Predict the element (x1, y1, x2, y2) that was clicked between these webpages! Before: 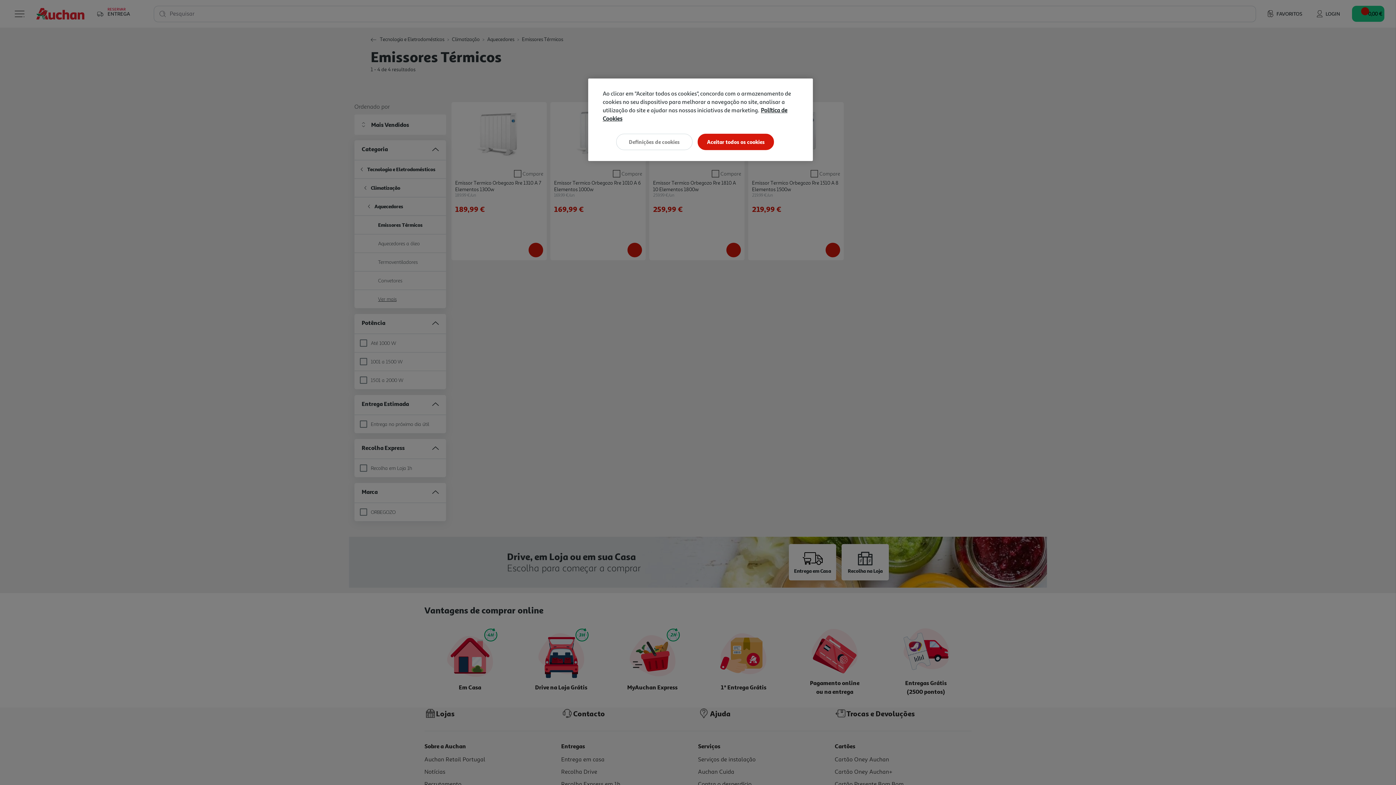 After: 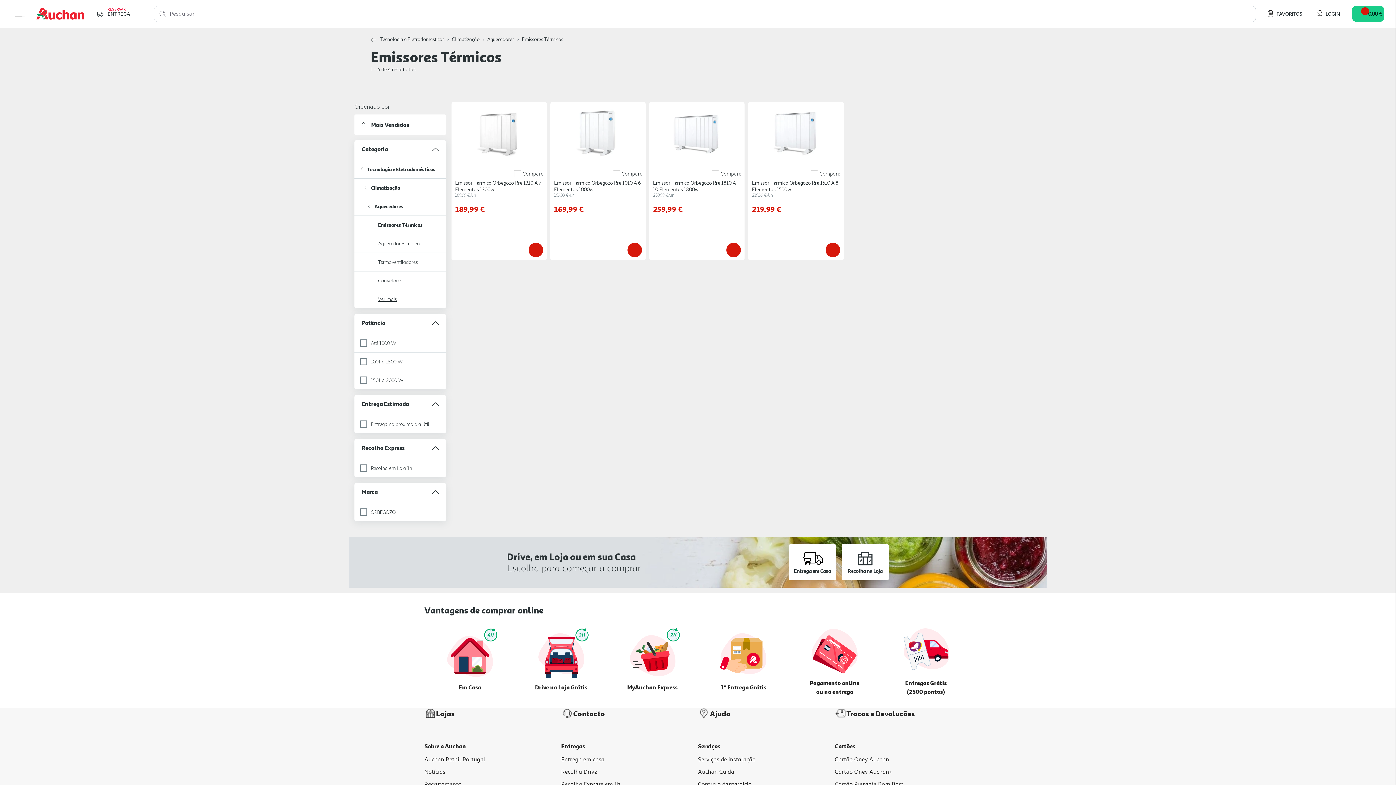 Action: bbox: (697, 133, 774, 150) label: Aceitar todos os cookies